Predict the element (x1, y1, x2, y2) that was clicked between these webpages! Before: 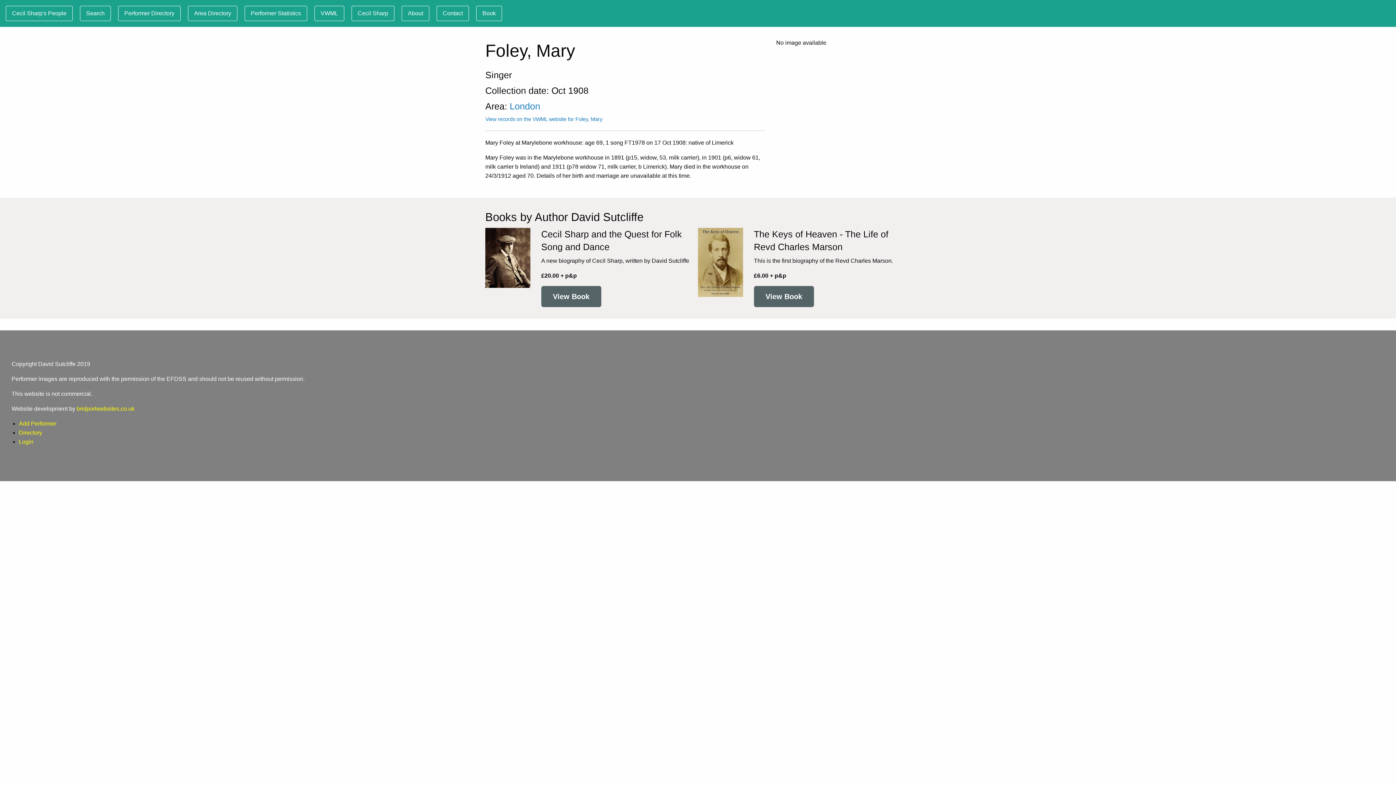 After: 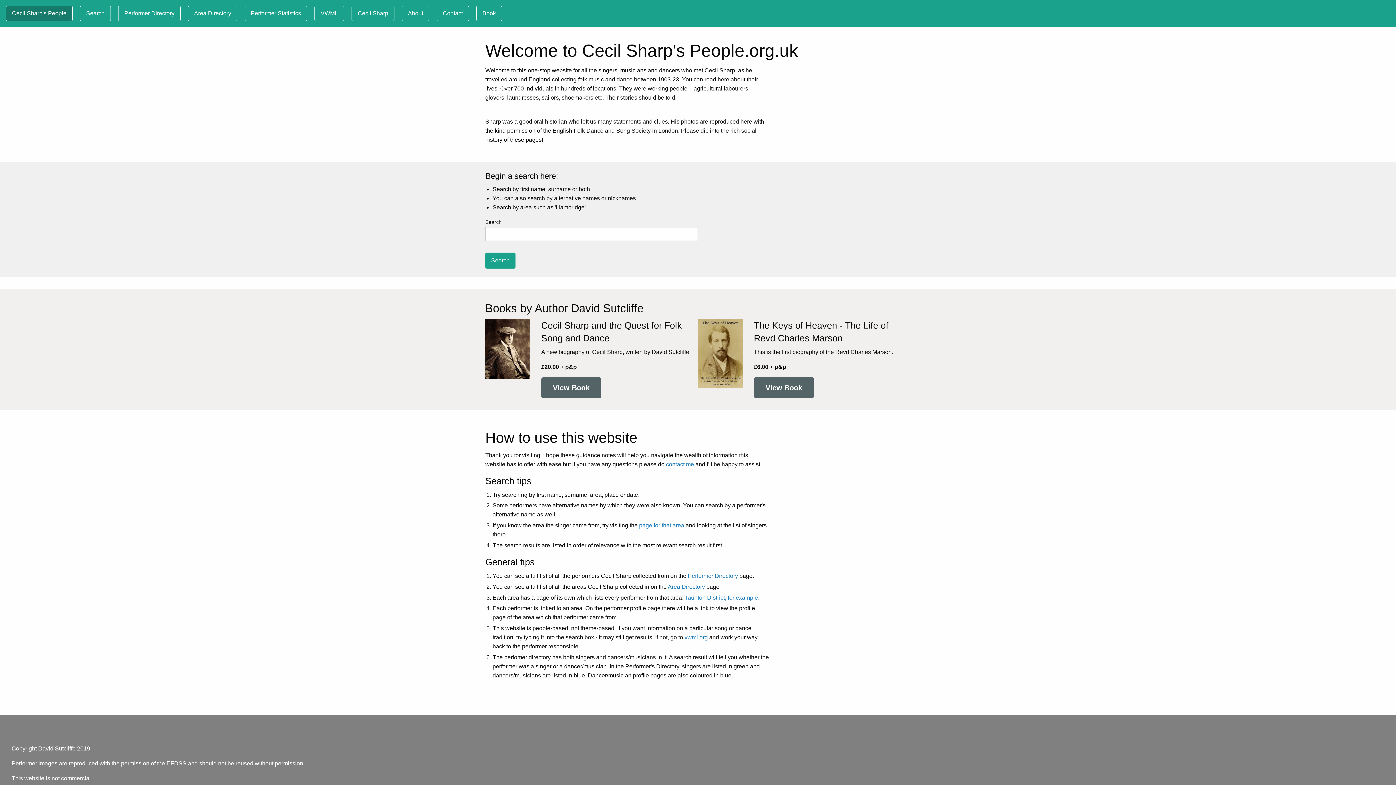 Action: label: Cecil Sharp's People bbox: (5, 5, 72, 21)